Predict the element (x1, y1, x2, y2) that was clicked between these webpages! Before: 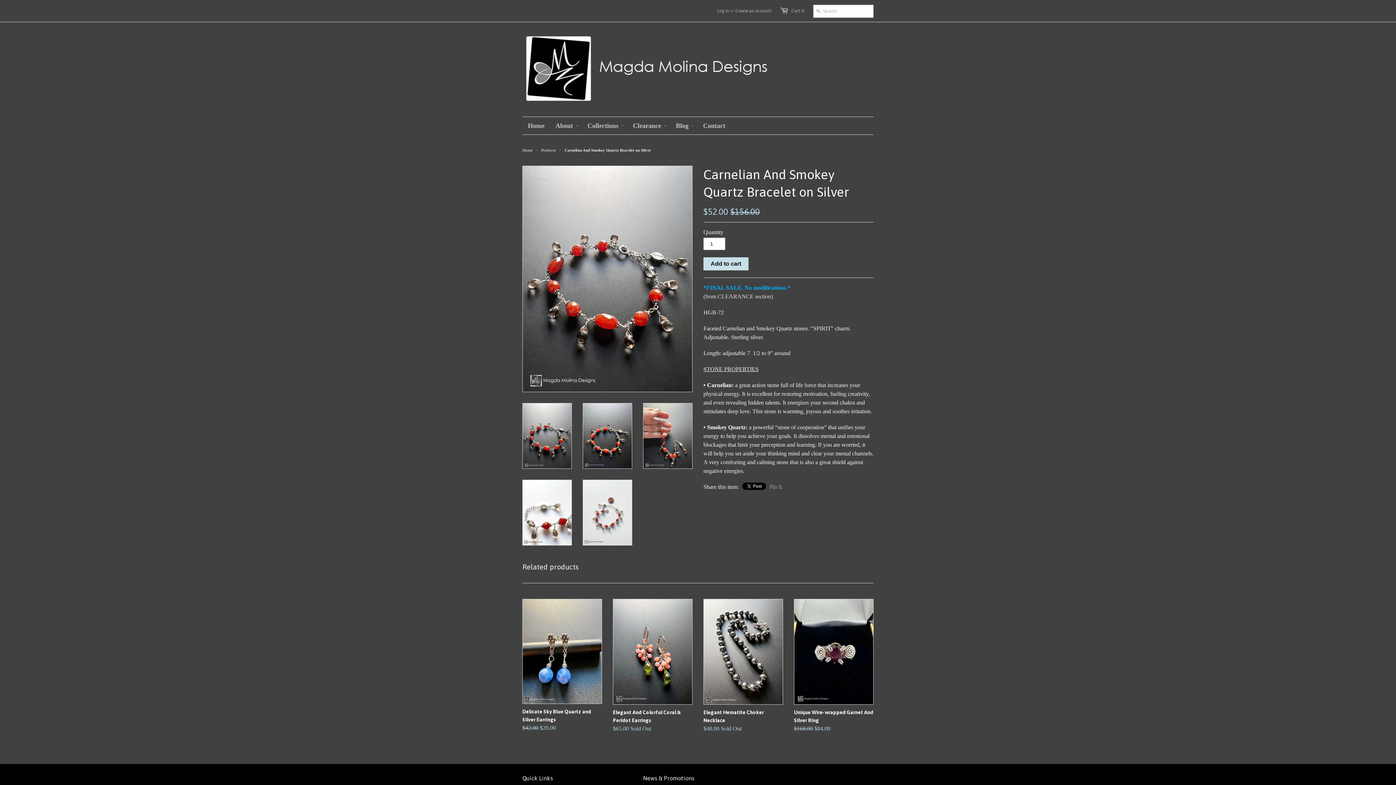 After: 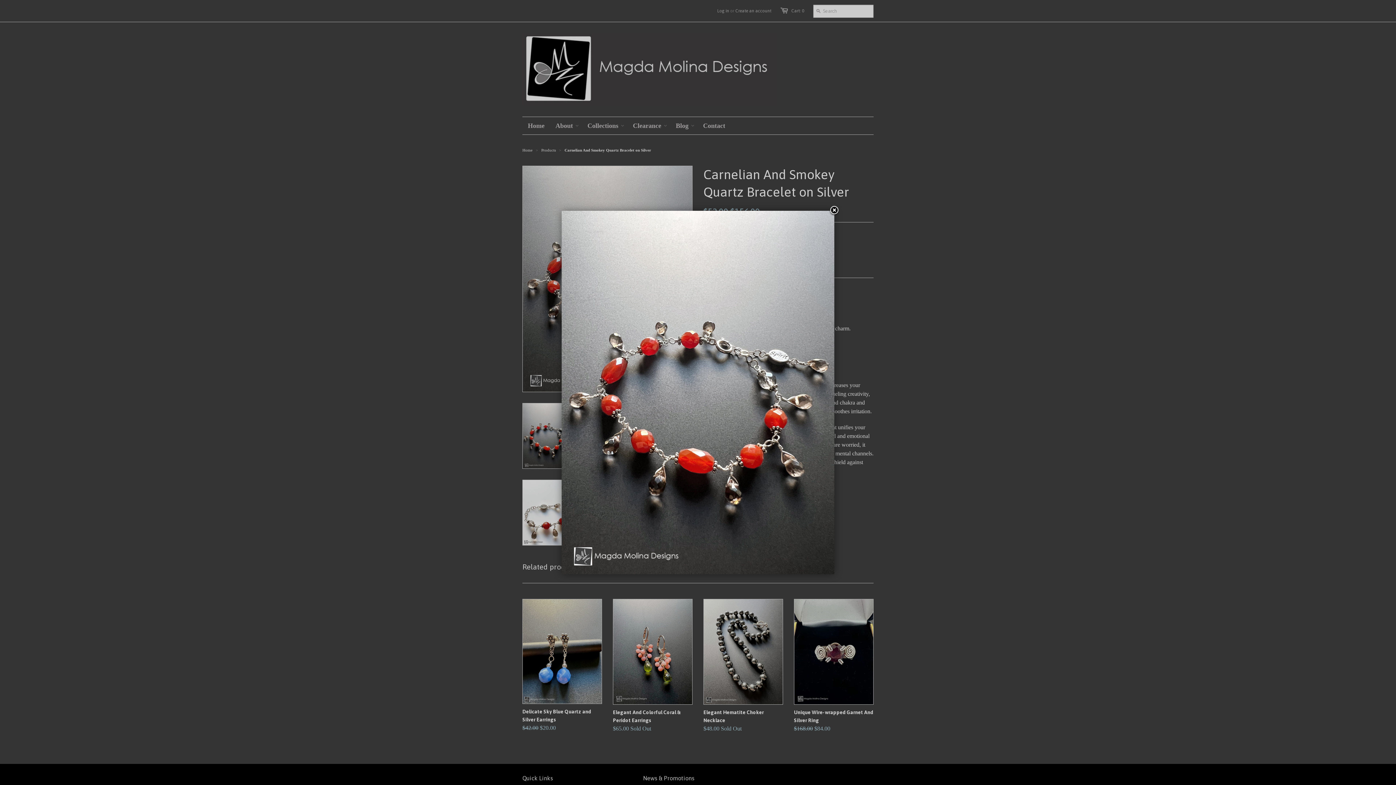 Action: bbox: (522, 165, 692, 392)